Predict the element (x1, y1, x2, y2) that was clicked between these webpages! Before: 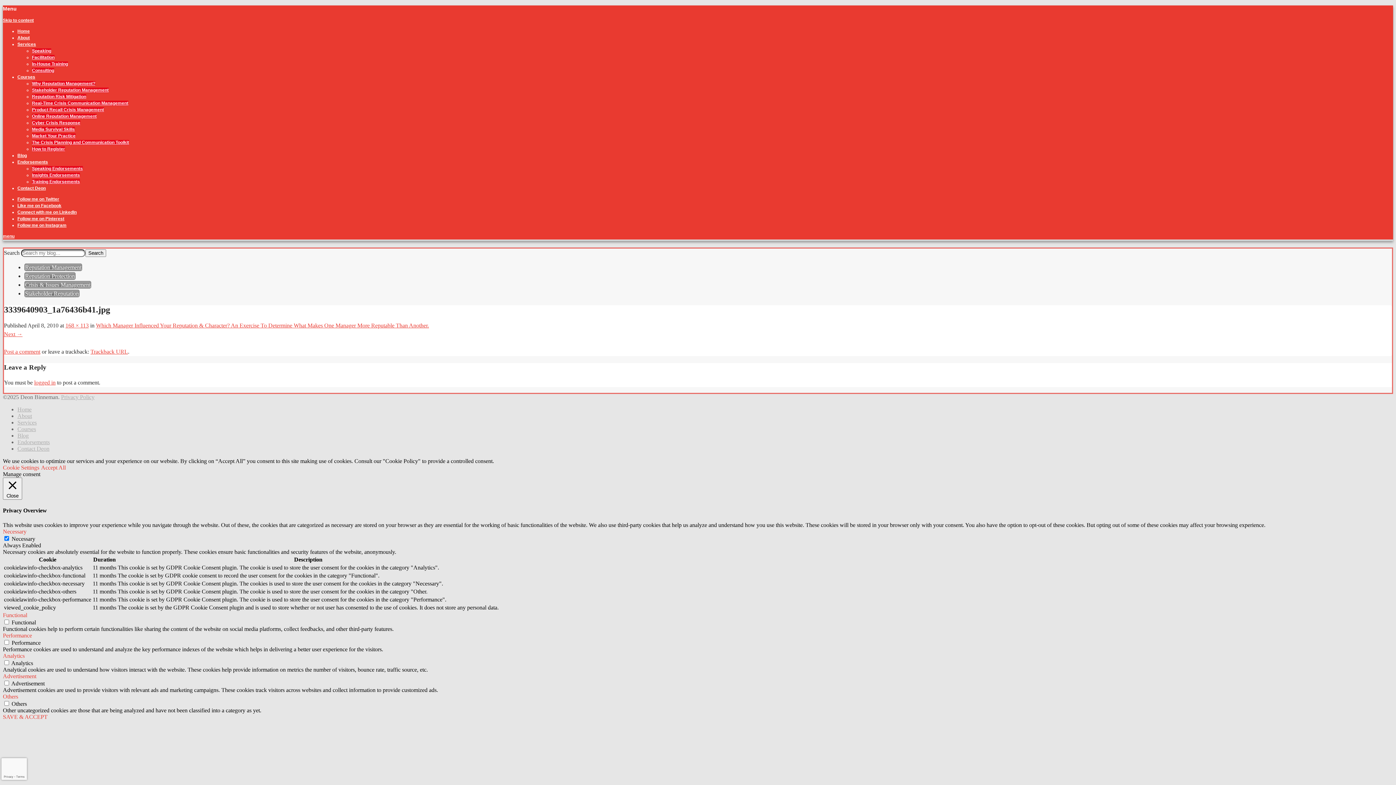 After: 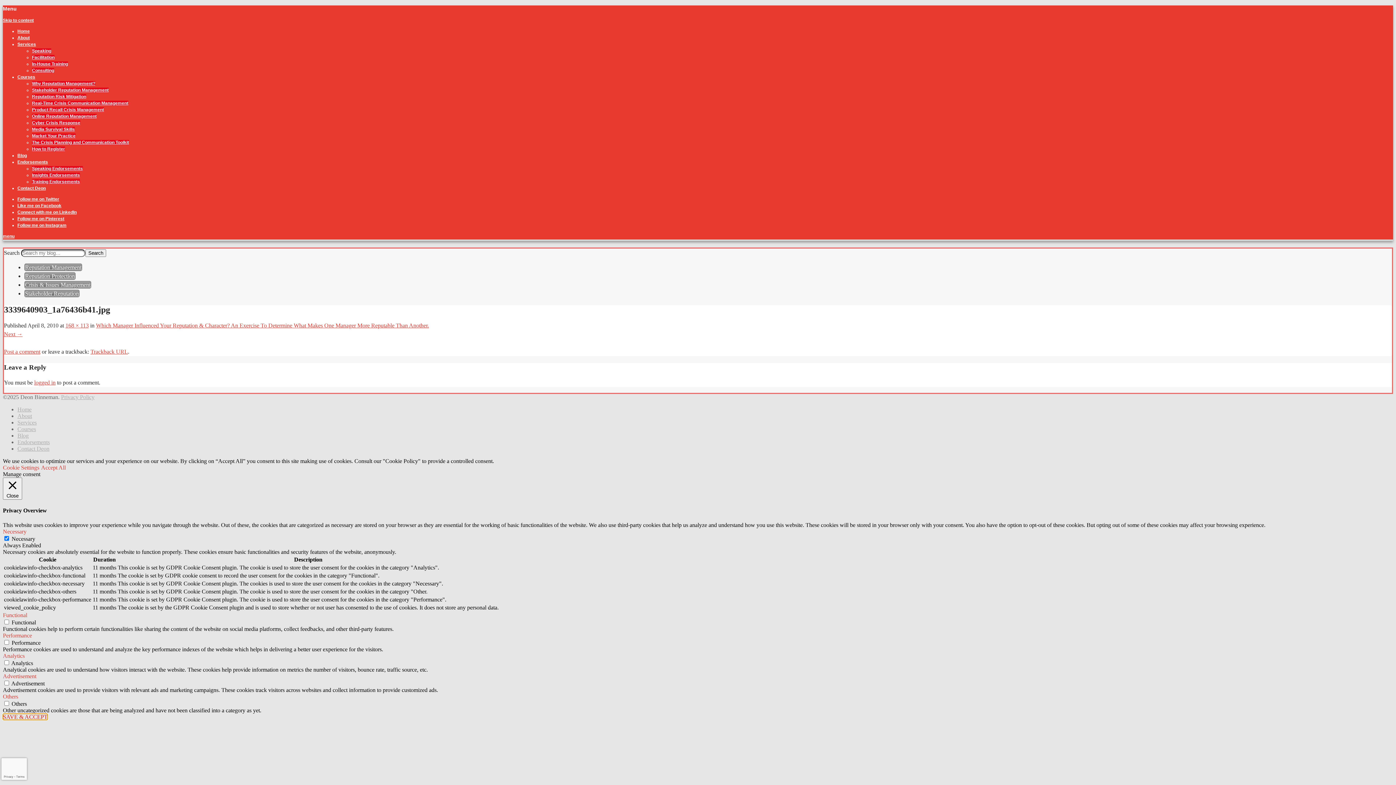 Action: label: SAVE & ACCEPT bbox: (2, 714, 47, 720)